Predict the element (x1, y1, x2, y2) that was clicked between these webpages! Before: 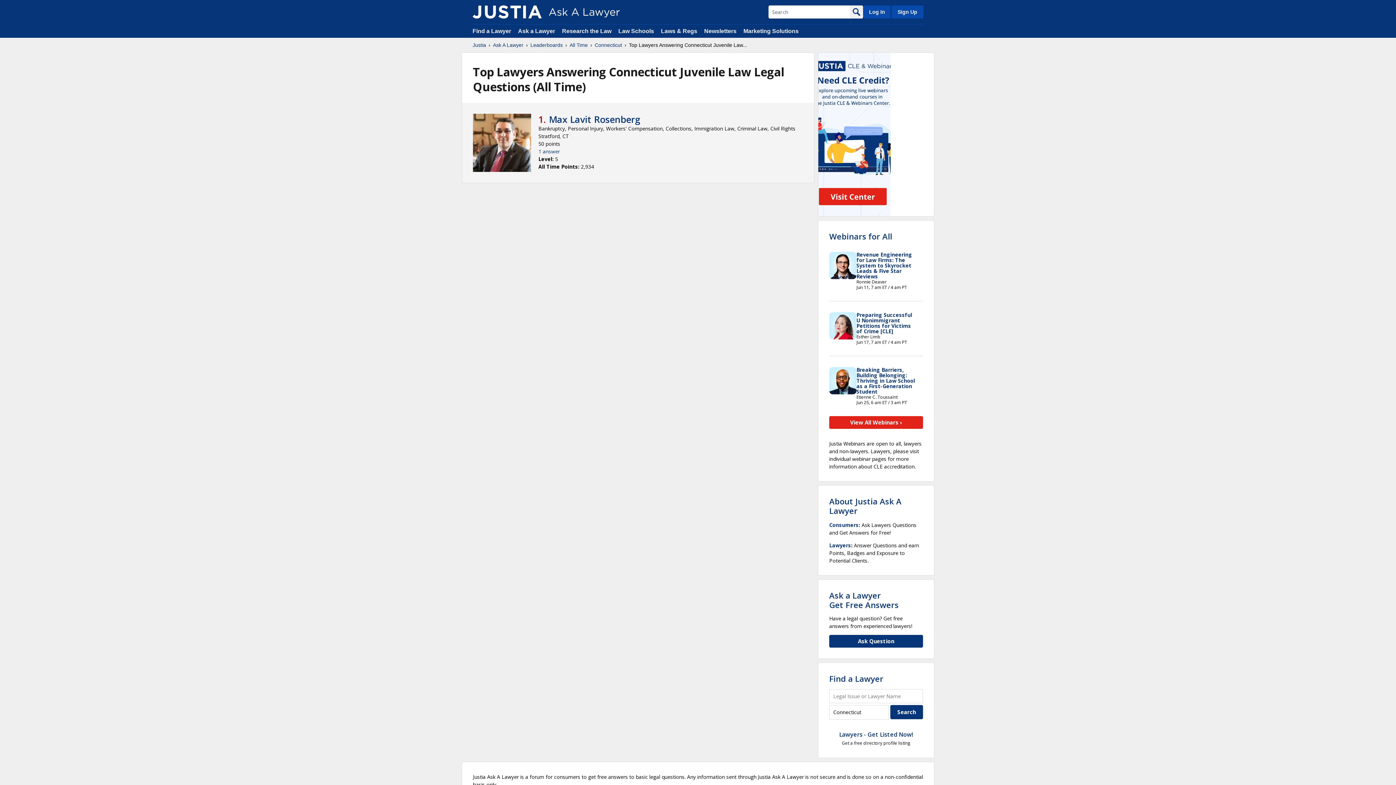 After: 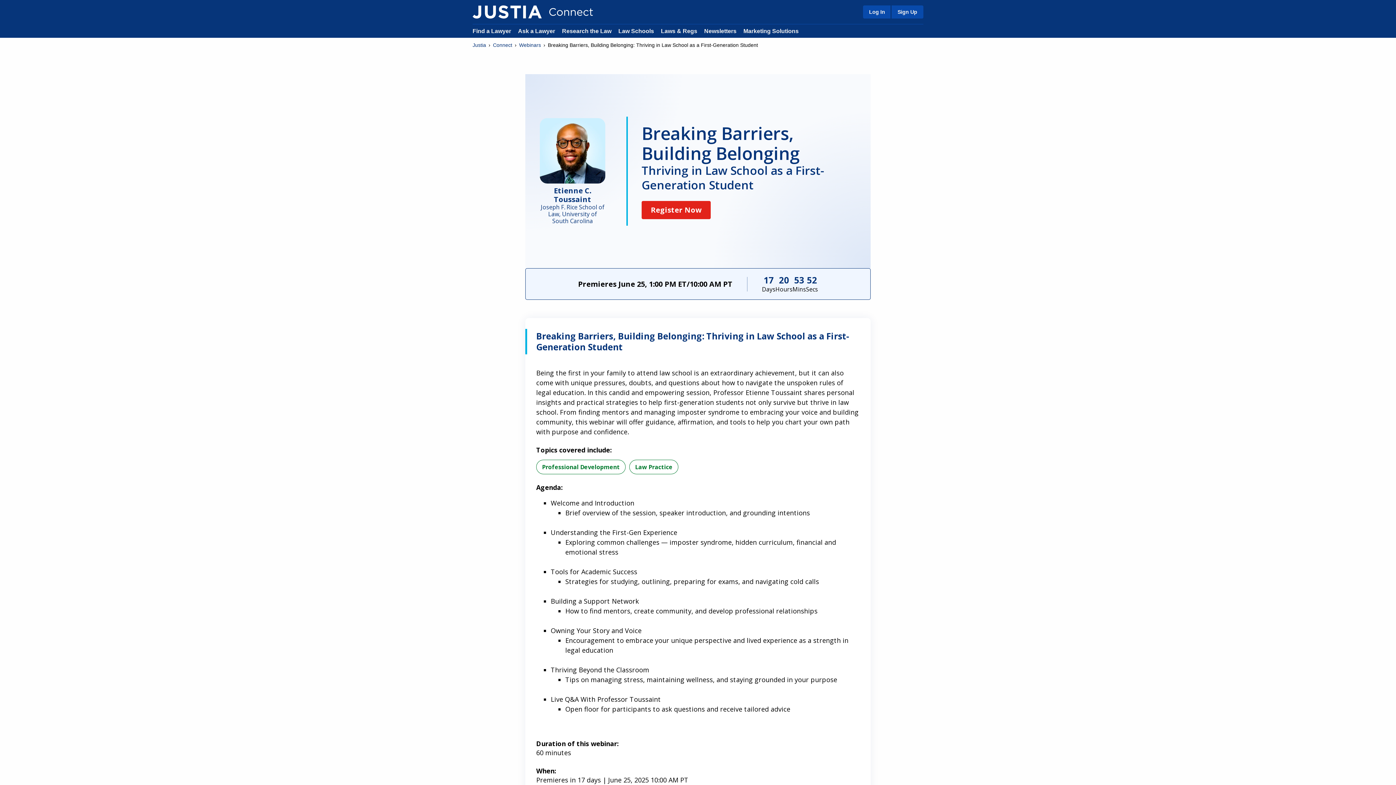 Action: label: Breaking Barriers, Building Belonging: Thriving in Law School as a First-Generation Student bbox: (856, 366, 915, 395)